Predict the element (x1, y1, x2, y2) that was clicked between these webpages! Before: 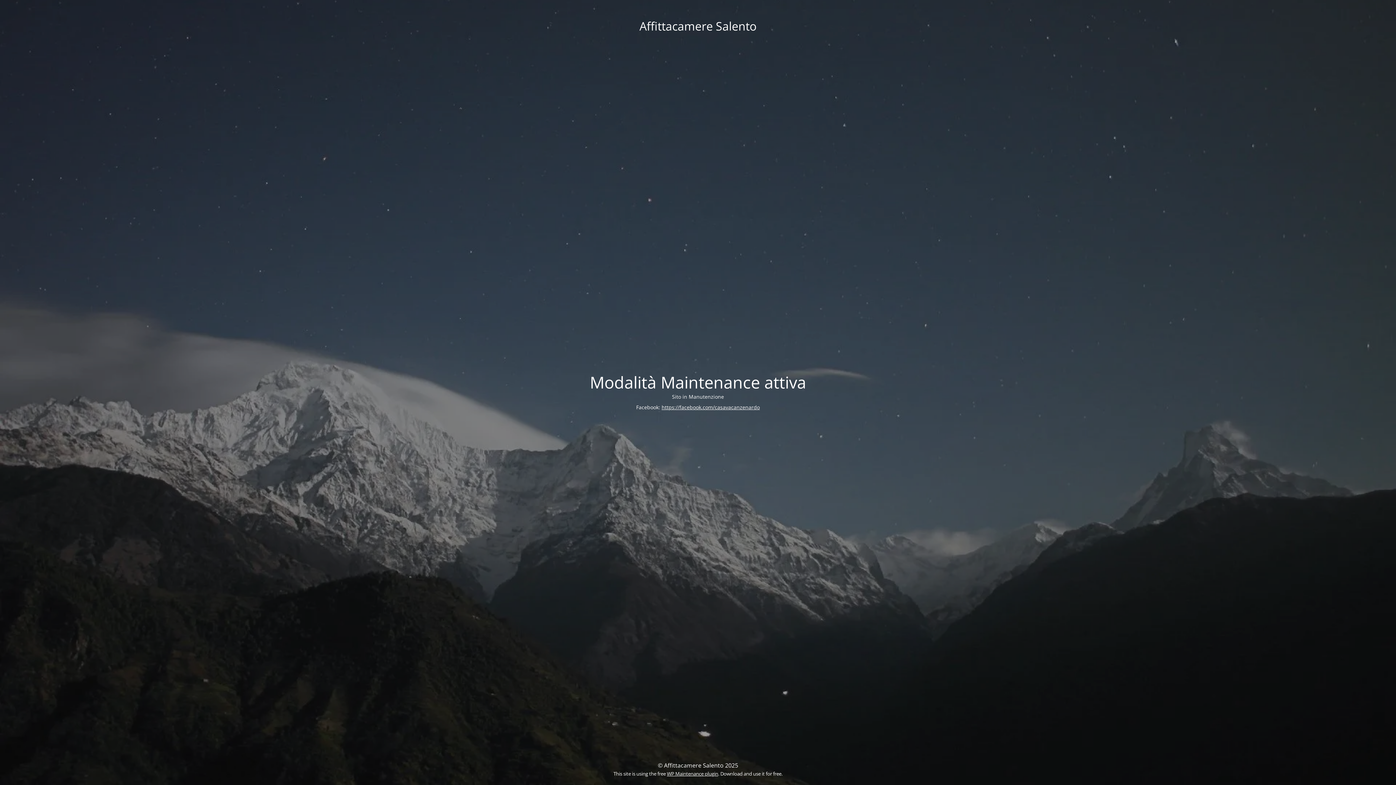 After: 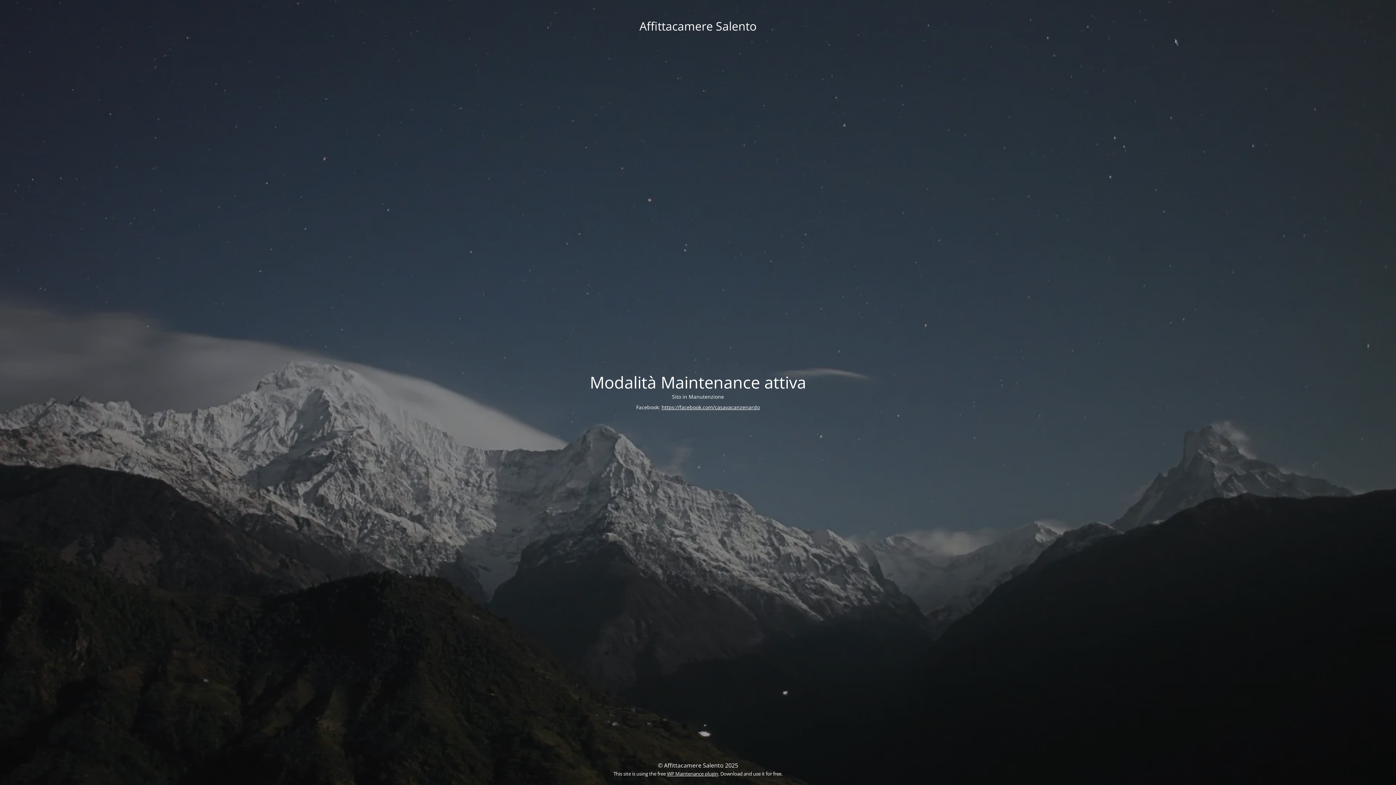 Action: label: WP Maintenance plugin bbox: (667, 770, 718, 777)